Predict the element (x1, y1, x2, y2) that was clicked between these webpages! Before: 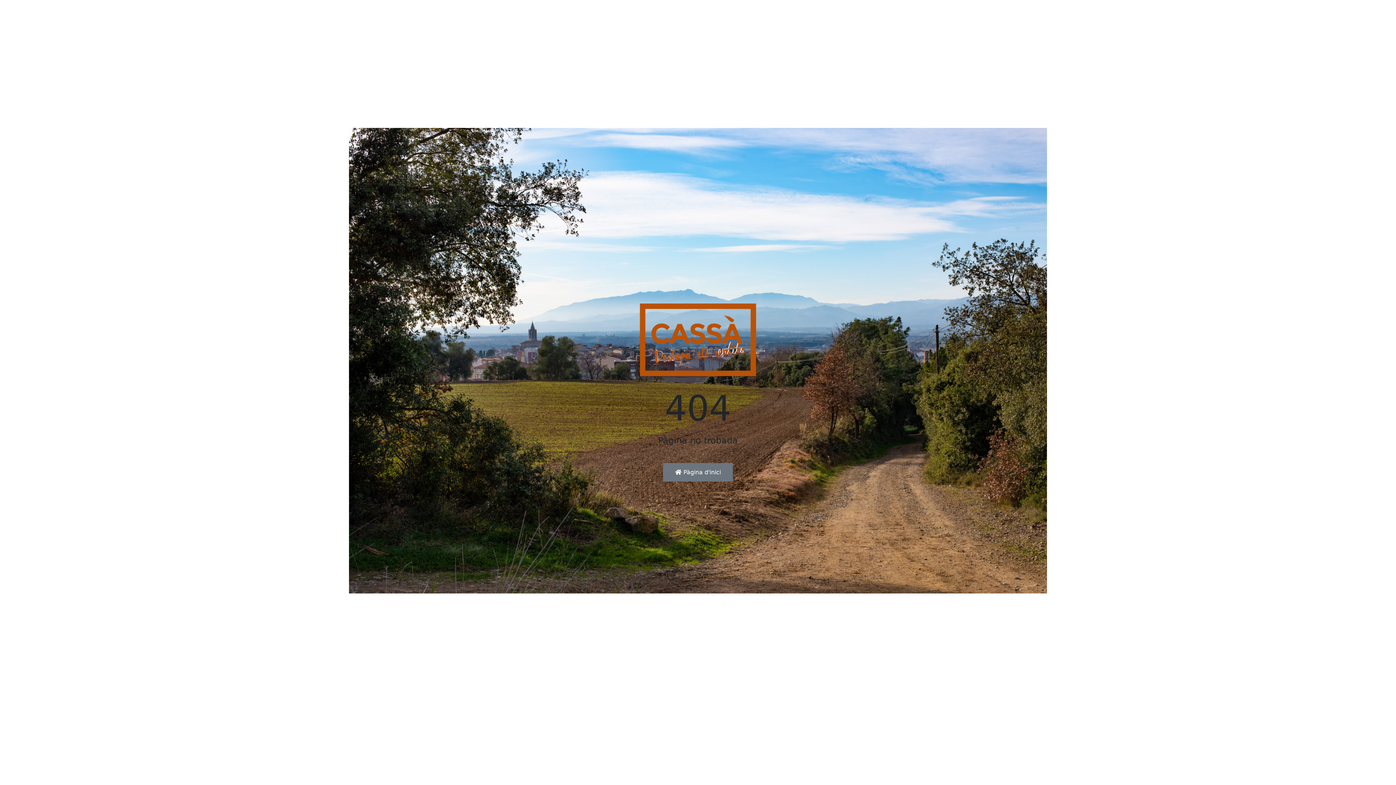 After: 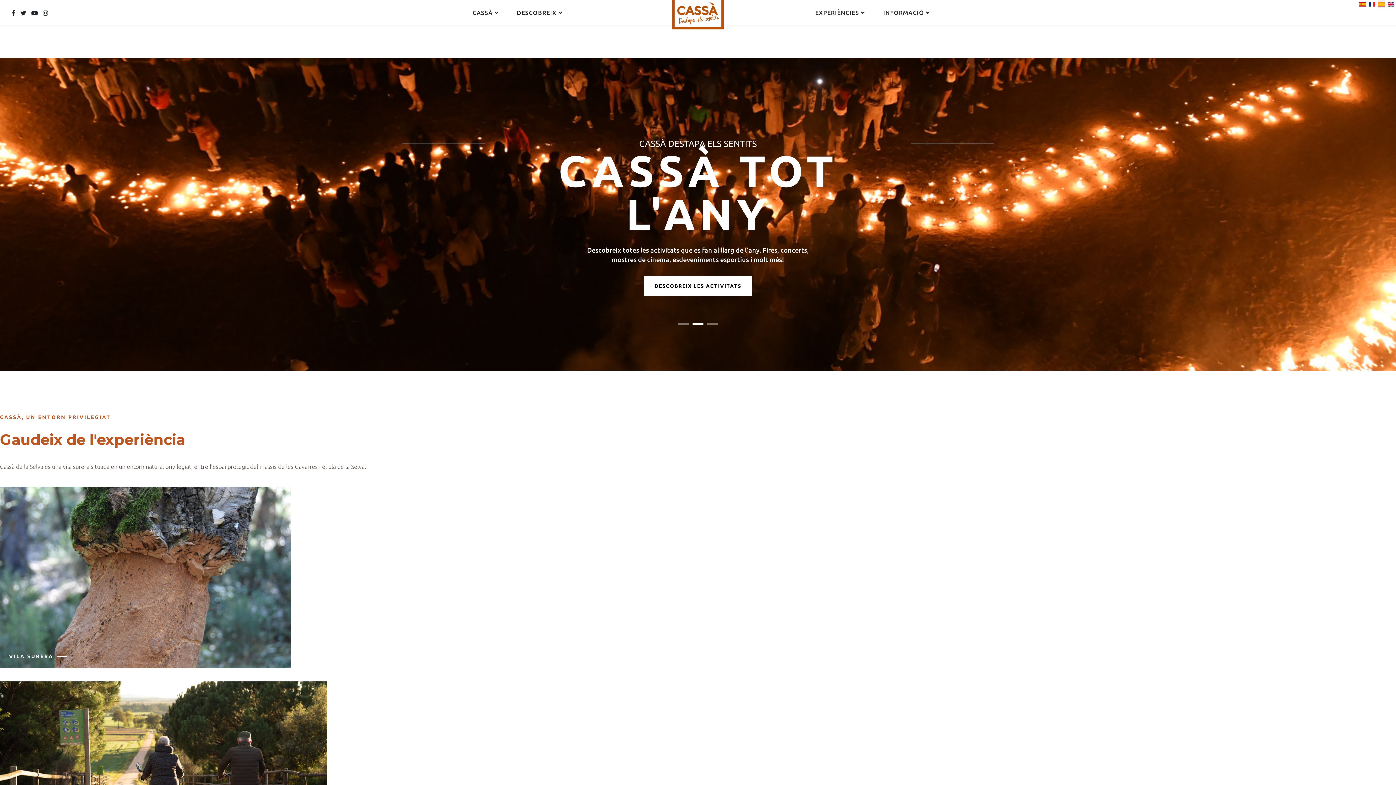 Action: bbox: (640, 341, 756, 348)